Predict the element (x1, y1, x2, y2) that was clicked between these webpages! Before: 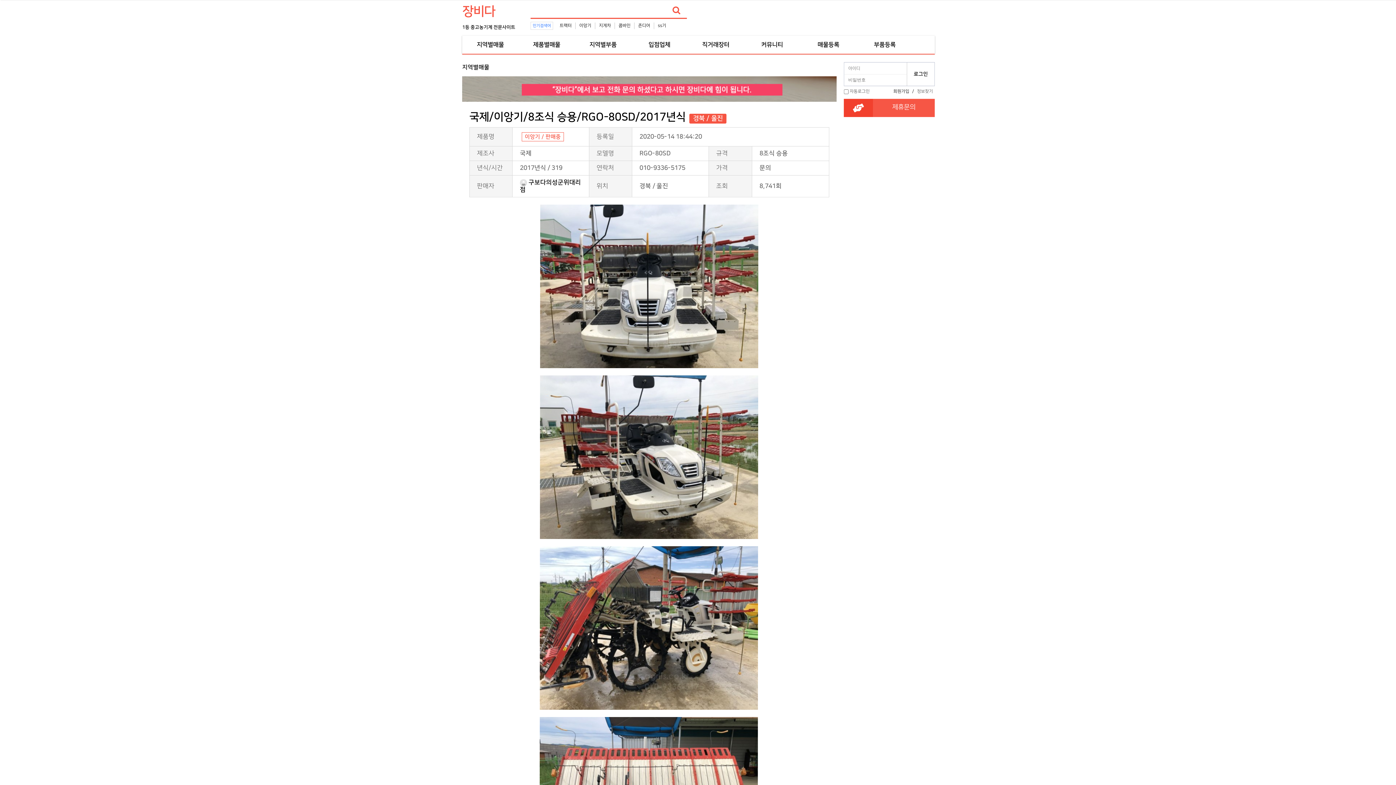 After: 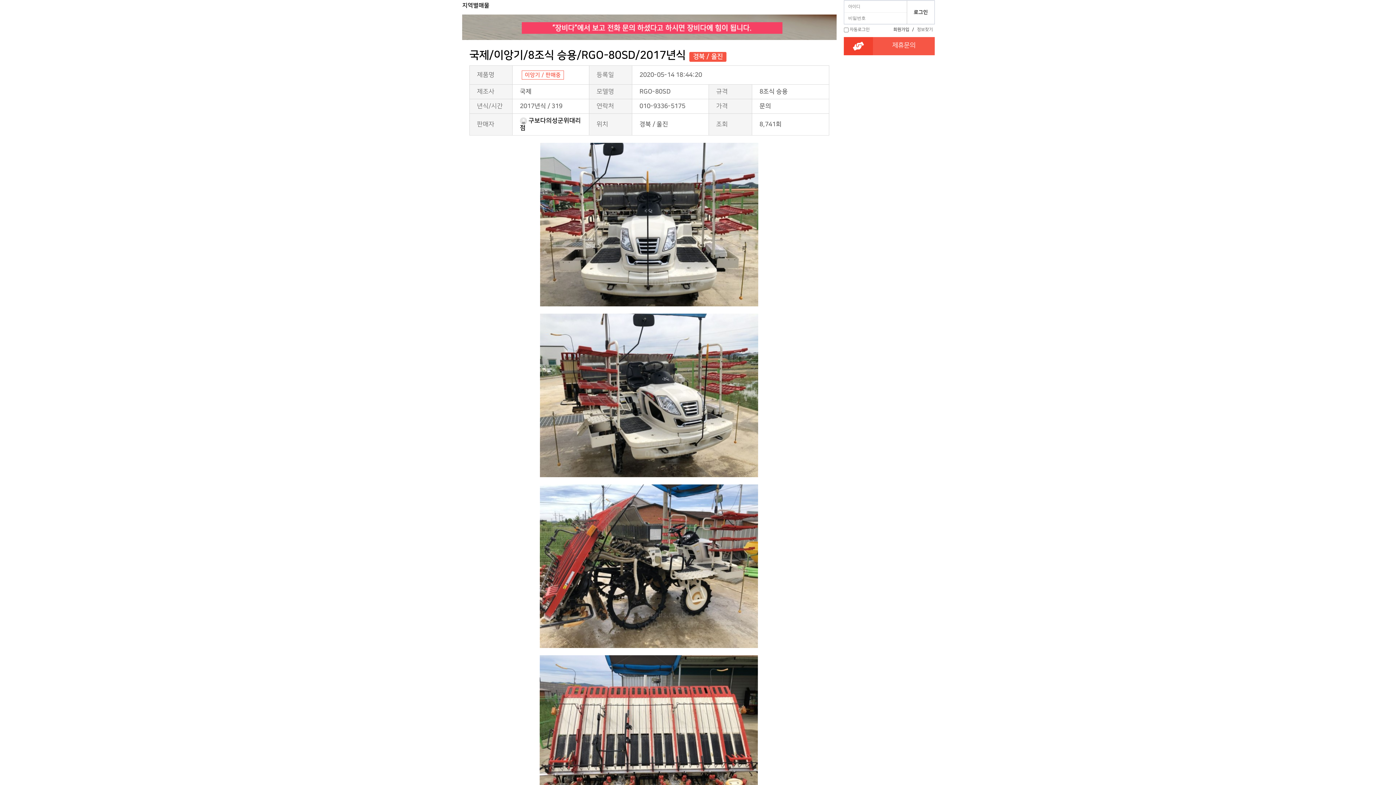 Action: label: 본문 바로가기 bbox: (0, 0, 0, 0)